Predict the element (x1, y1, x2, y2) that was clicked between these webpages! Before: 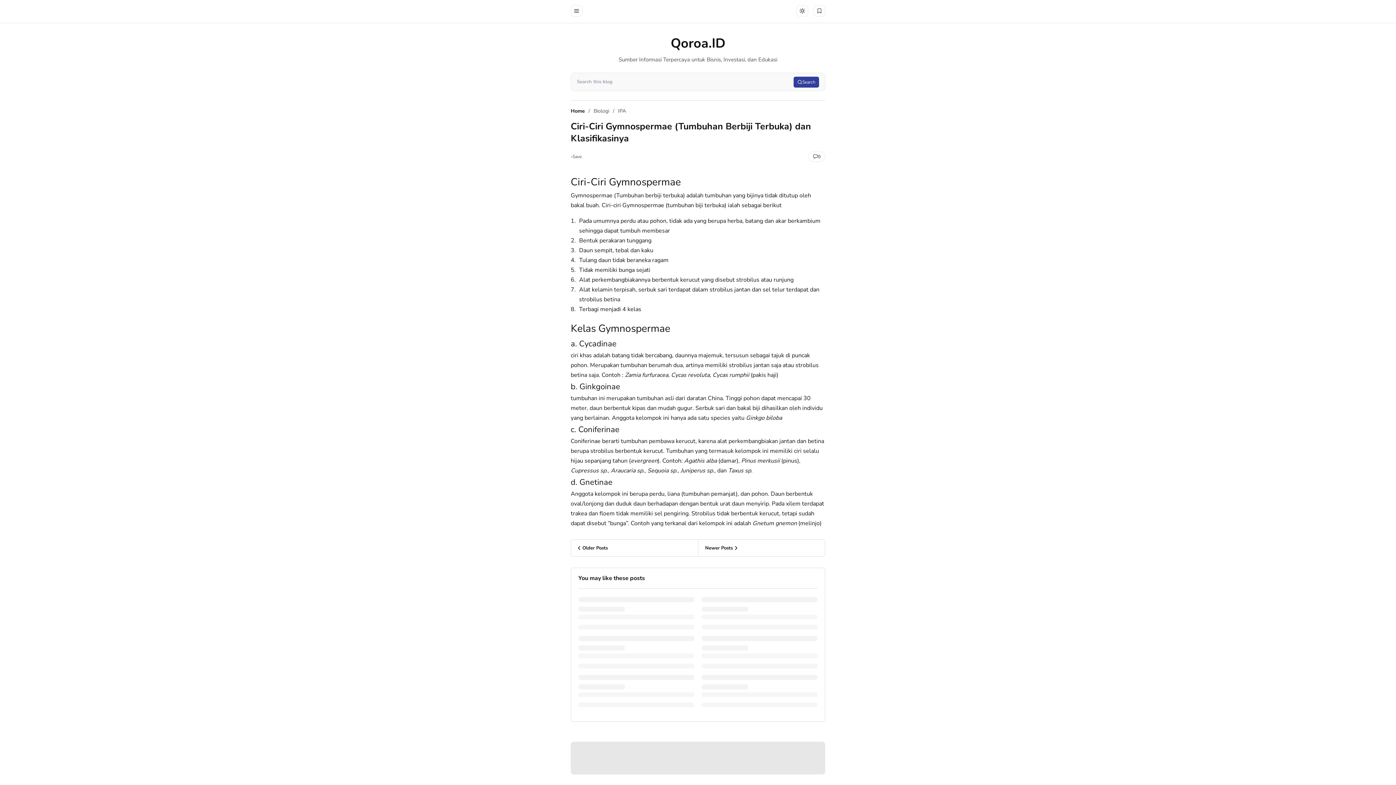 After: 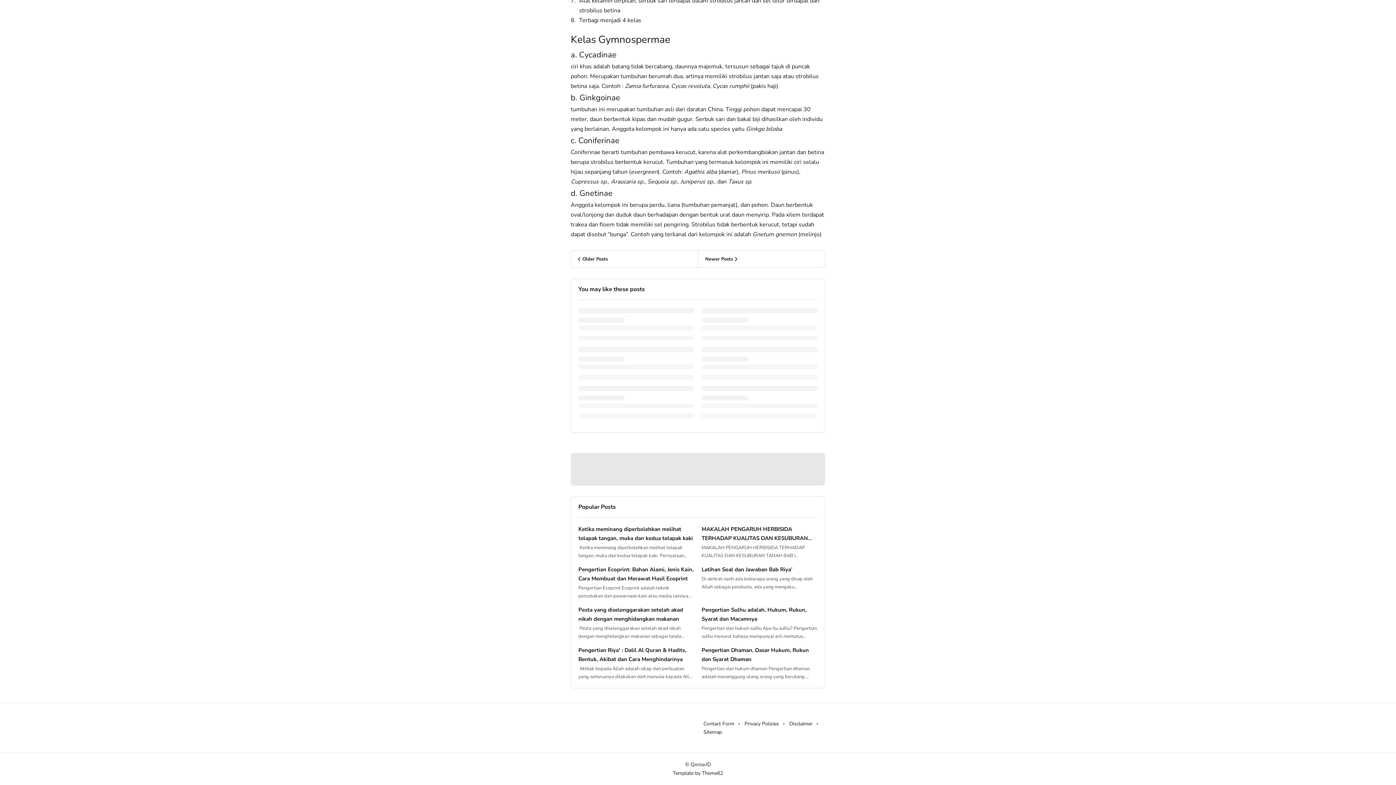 Action: label: 0 bbox: (808, 151, 825, 161)